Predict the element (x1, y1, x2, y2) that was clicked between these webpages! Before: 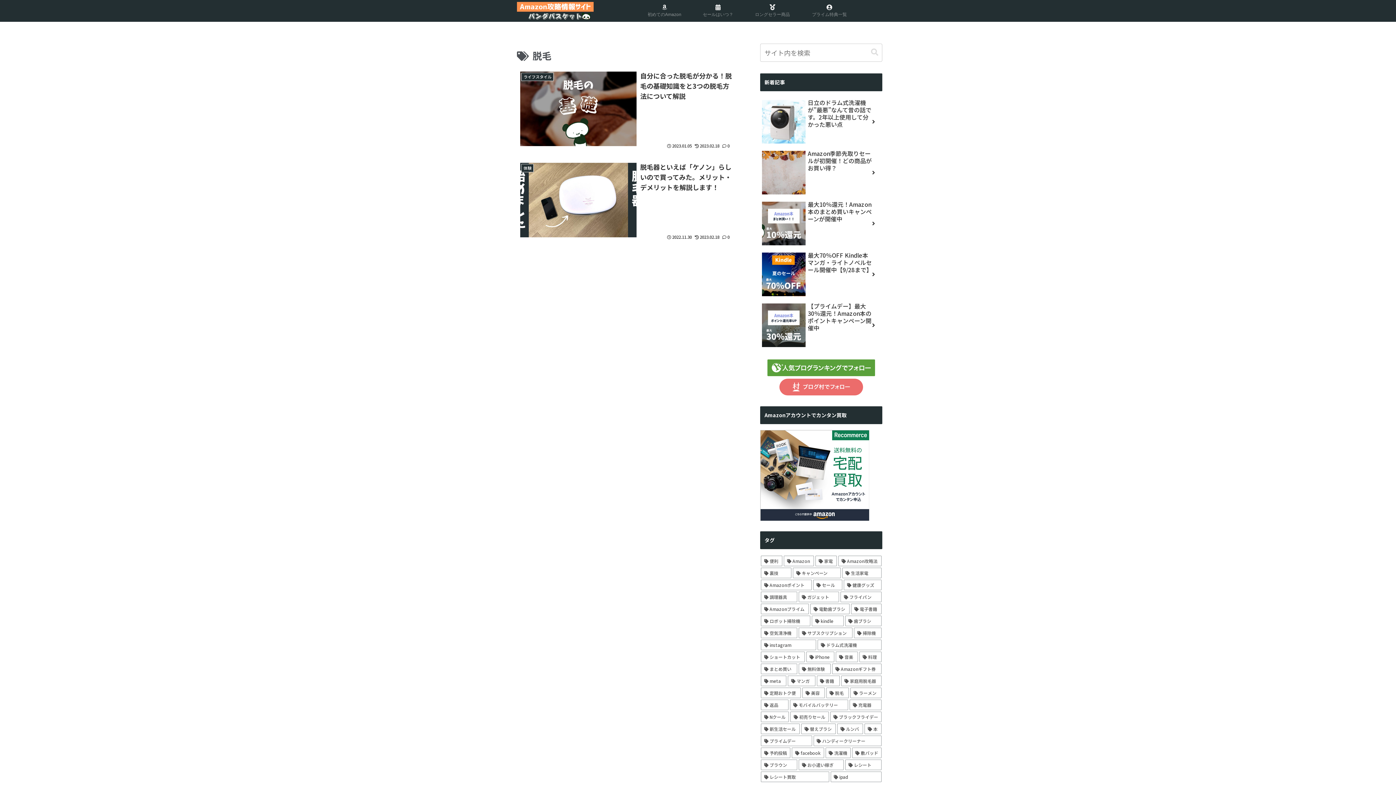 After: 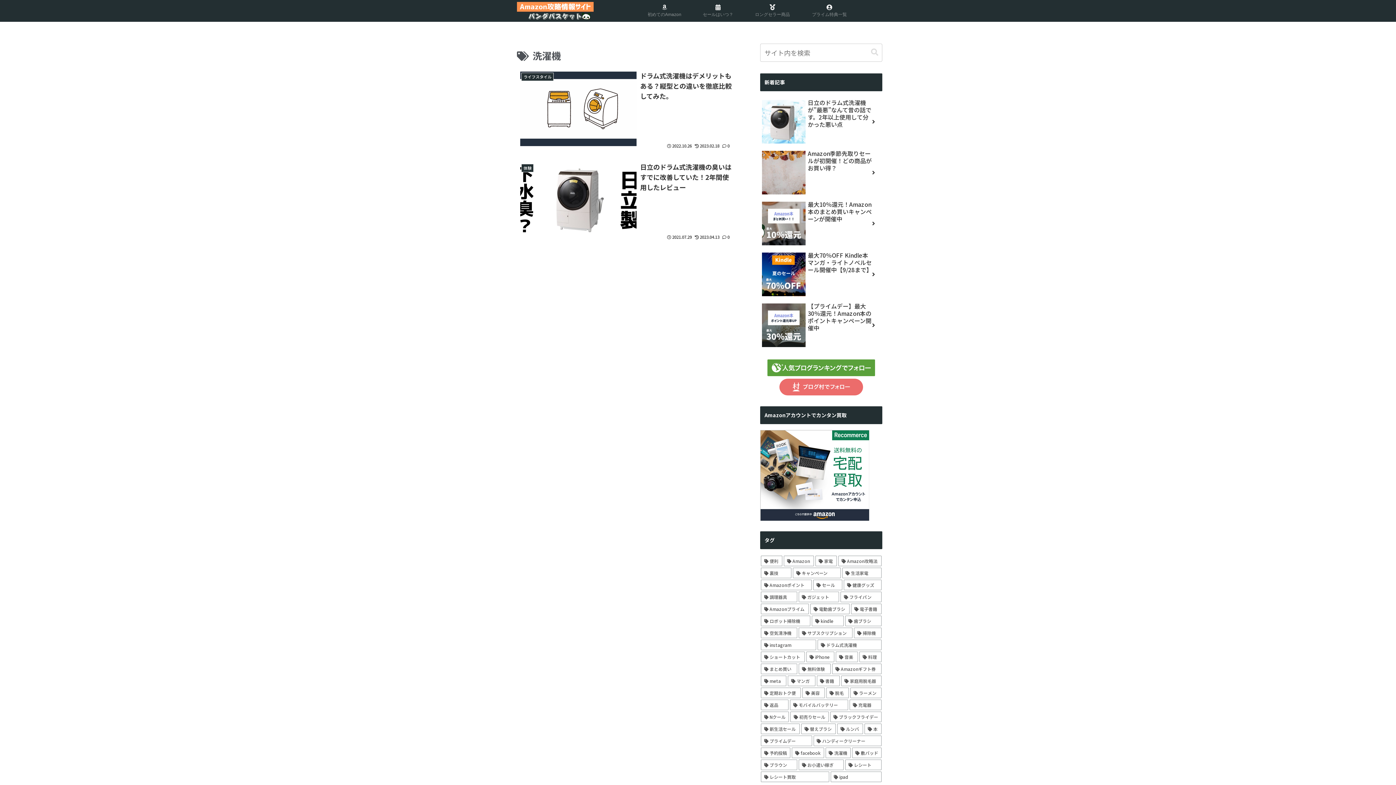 Action: bbox: (825, 748, 850, 758) label: 洗濯機 (2個の項目)